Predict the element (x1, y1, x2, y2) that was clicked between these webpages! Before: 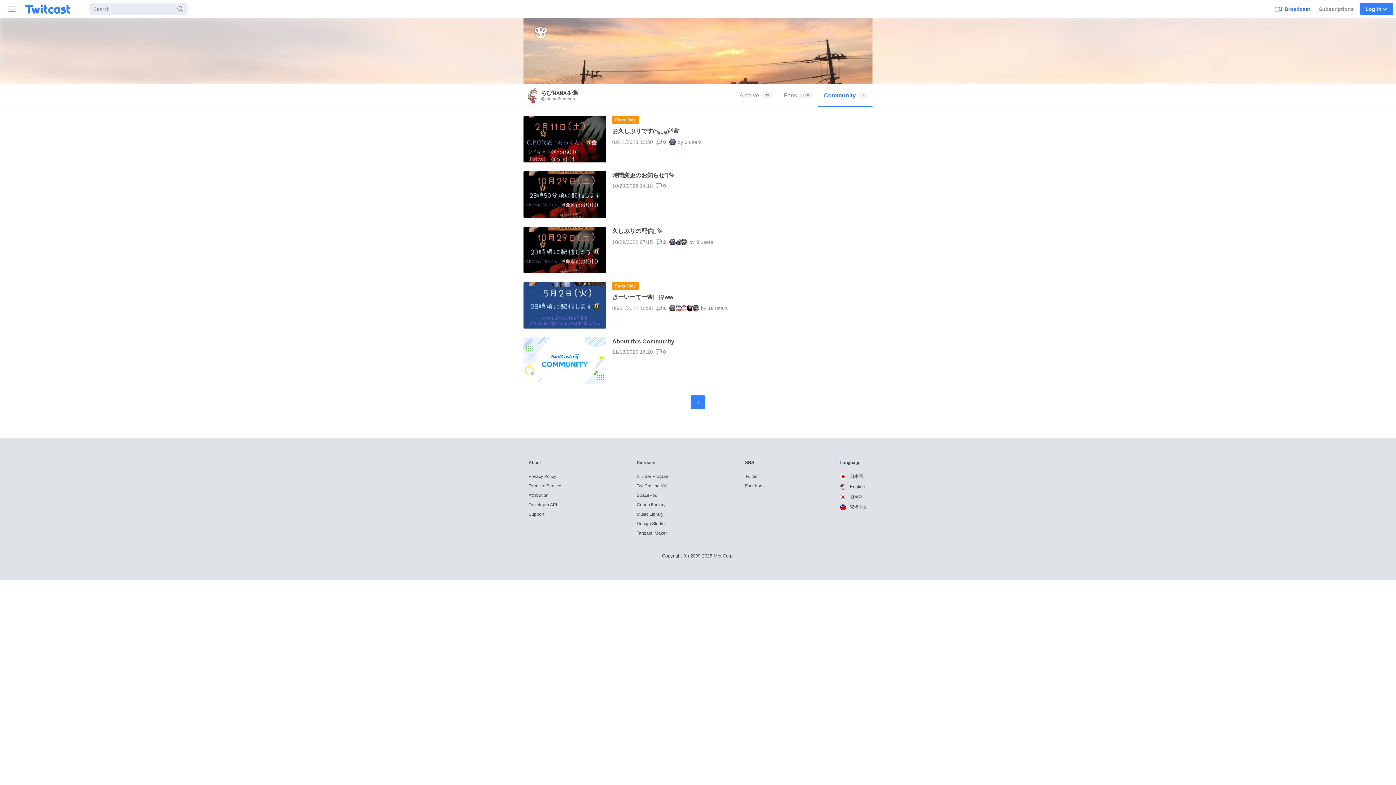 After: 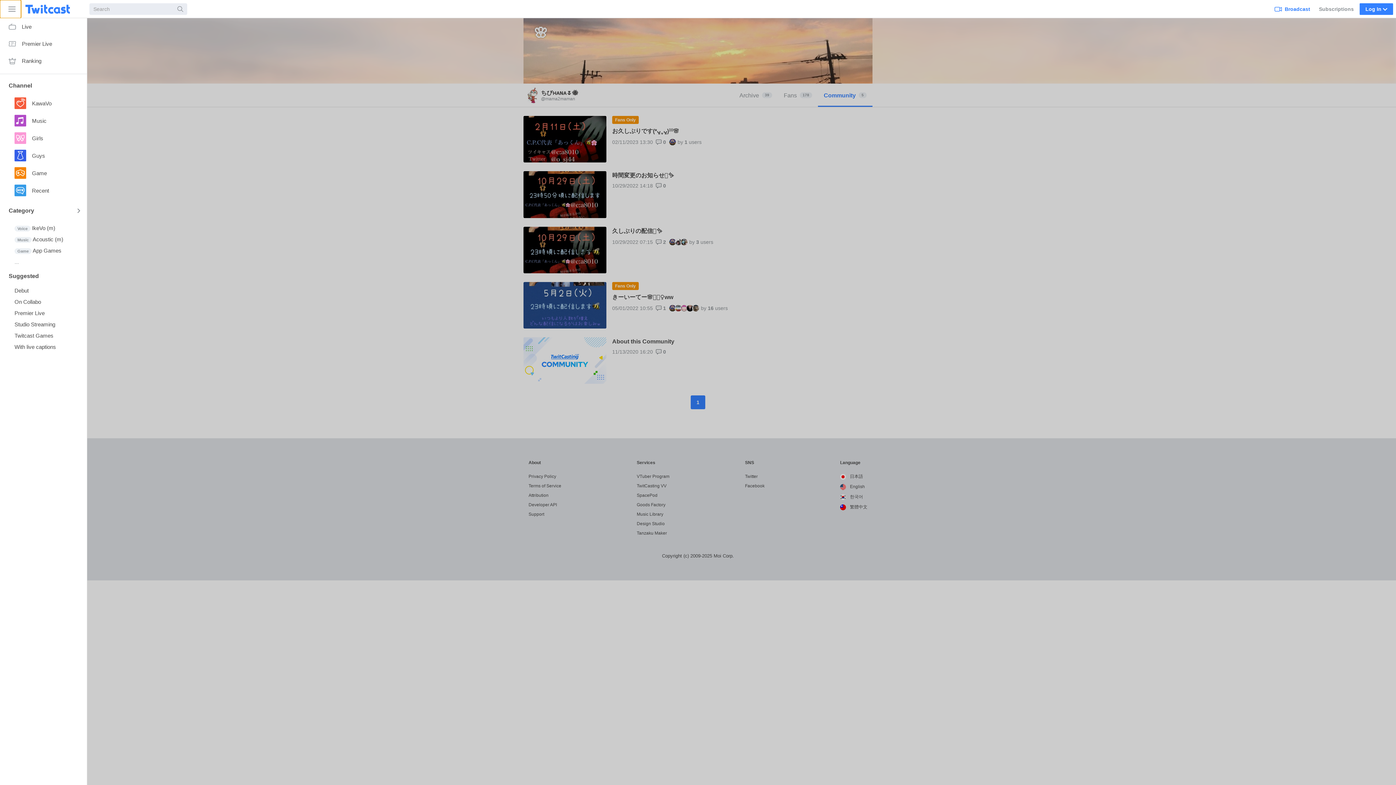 Action: bbox: (0, 0, 21, 18) label: Sidebar